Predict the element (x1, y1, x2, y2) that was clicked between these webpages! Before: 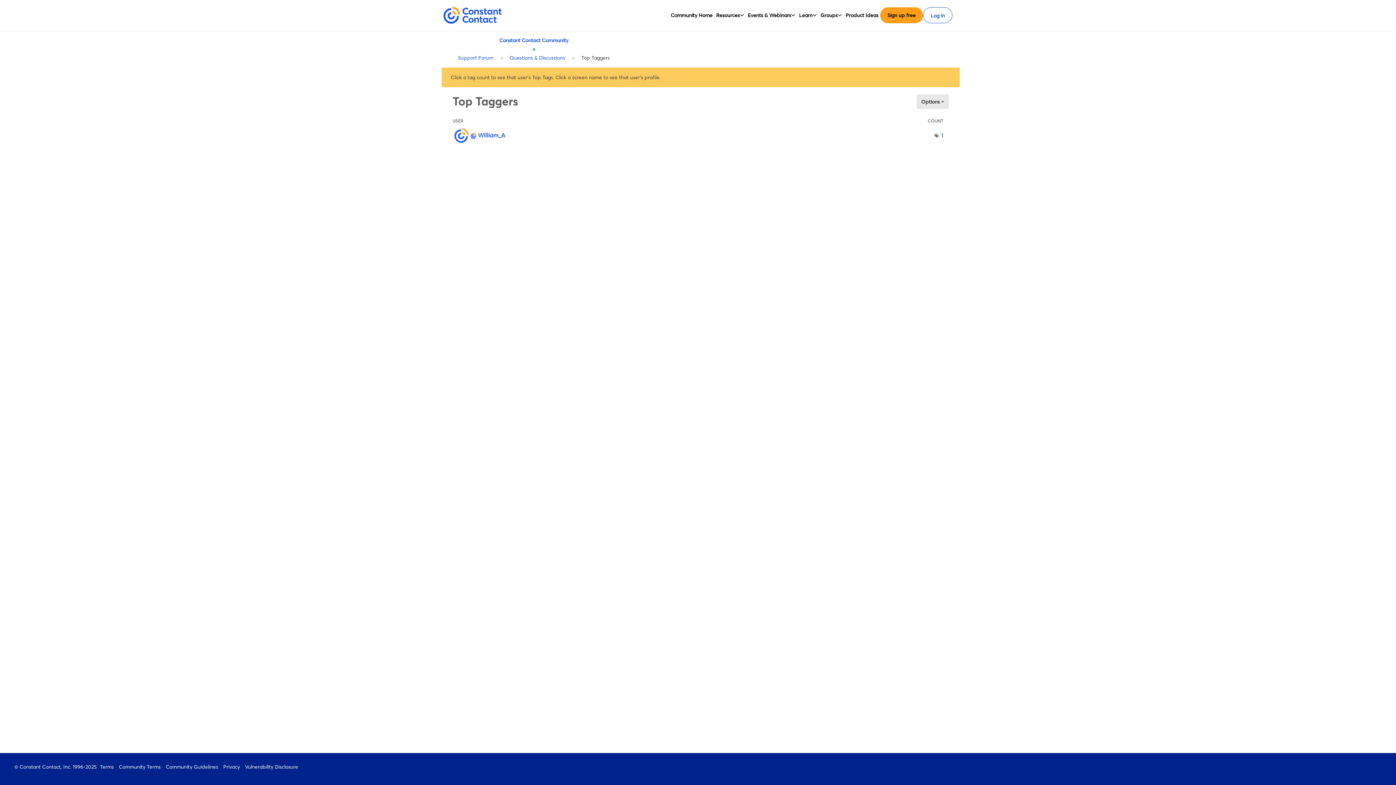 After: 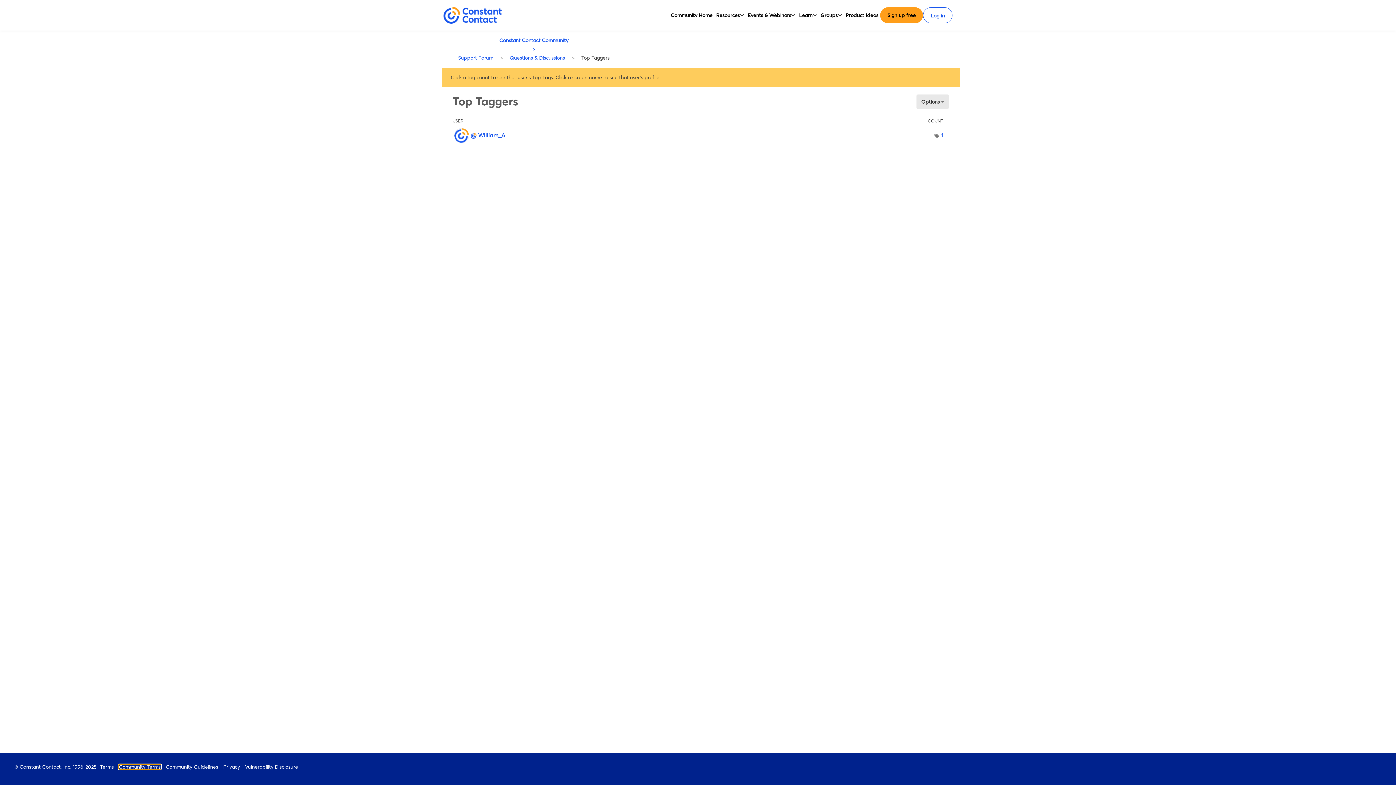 Action: label: Community Terms bbox: (118, 765, 160, 769)